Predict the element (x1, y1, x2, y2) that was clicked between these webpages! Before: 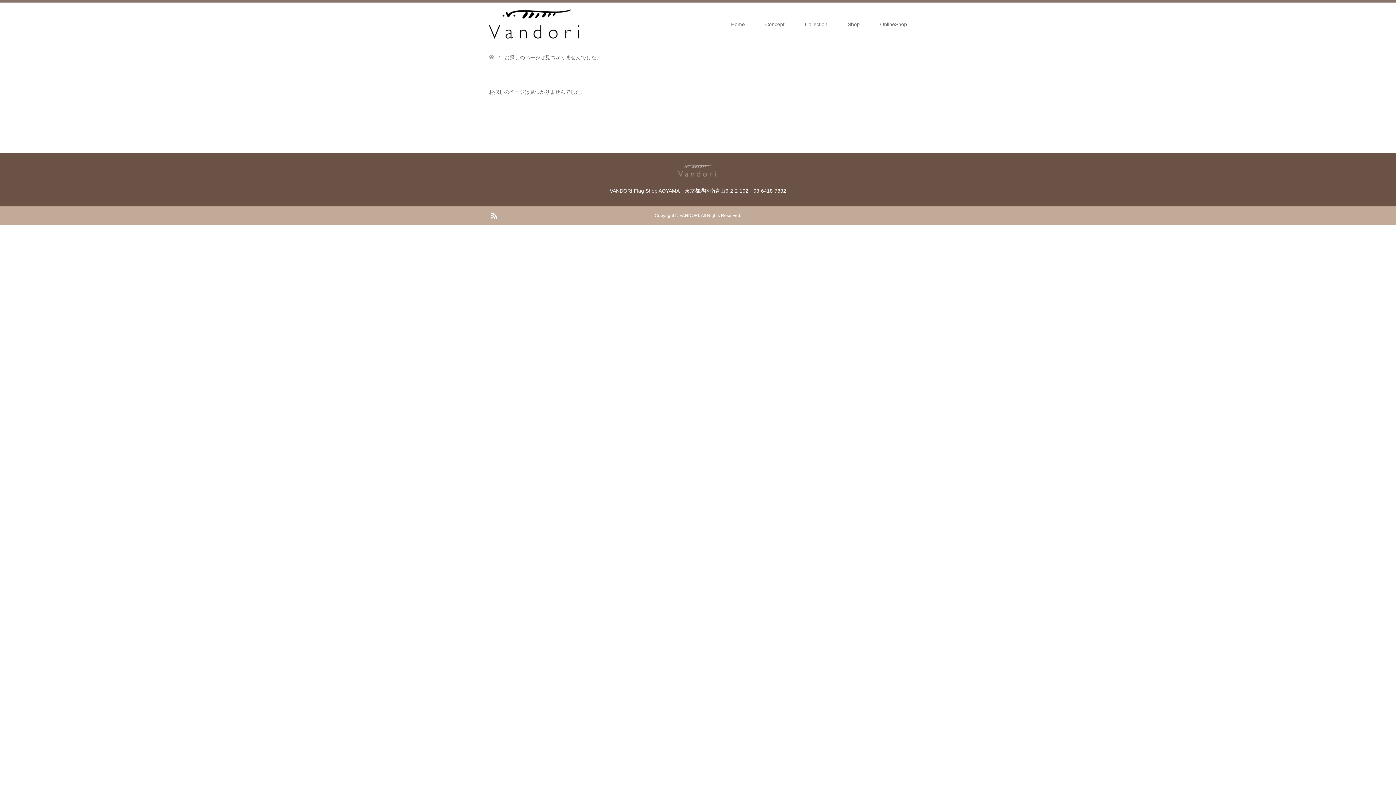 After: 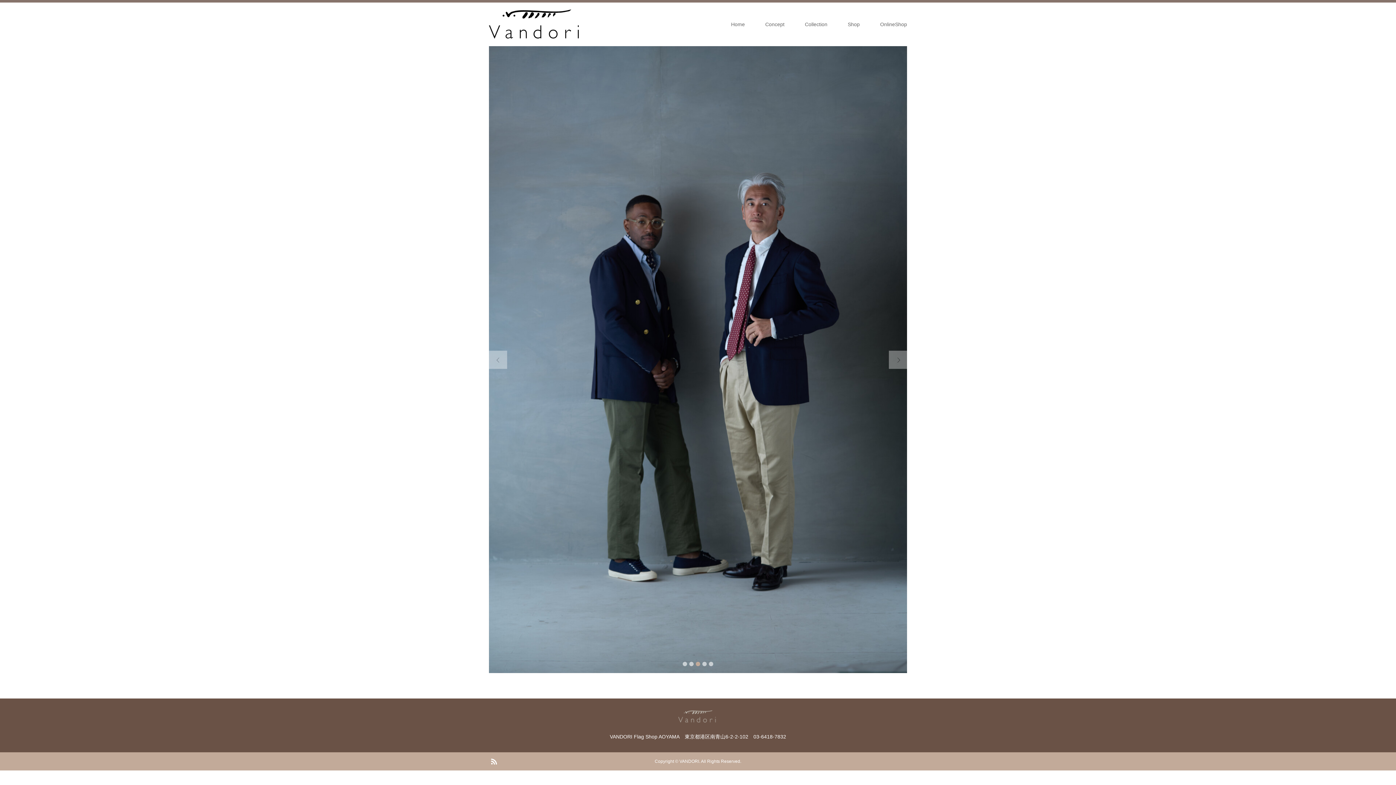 Action: bbox: (489, 54, 494, 60)